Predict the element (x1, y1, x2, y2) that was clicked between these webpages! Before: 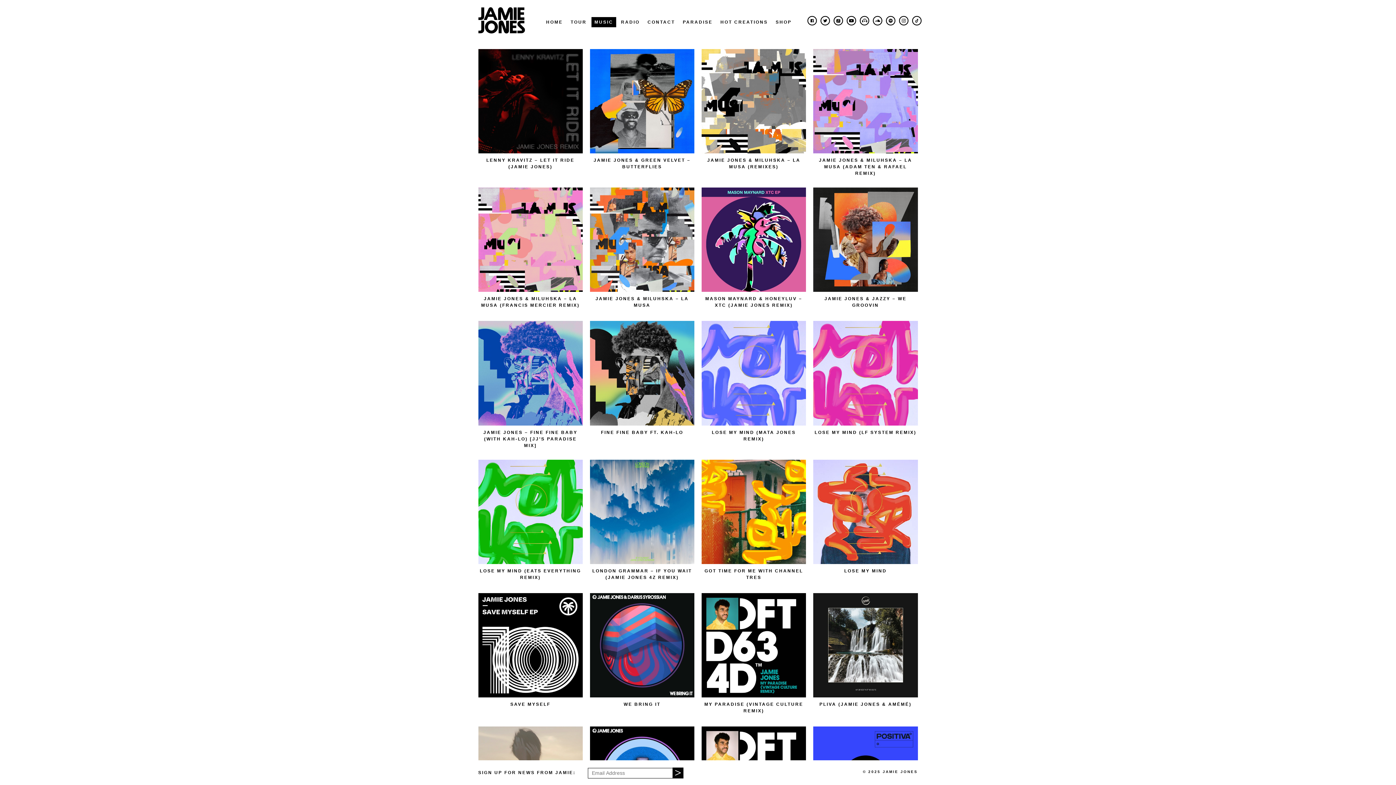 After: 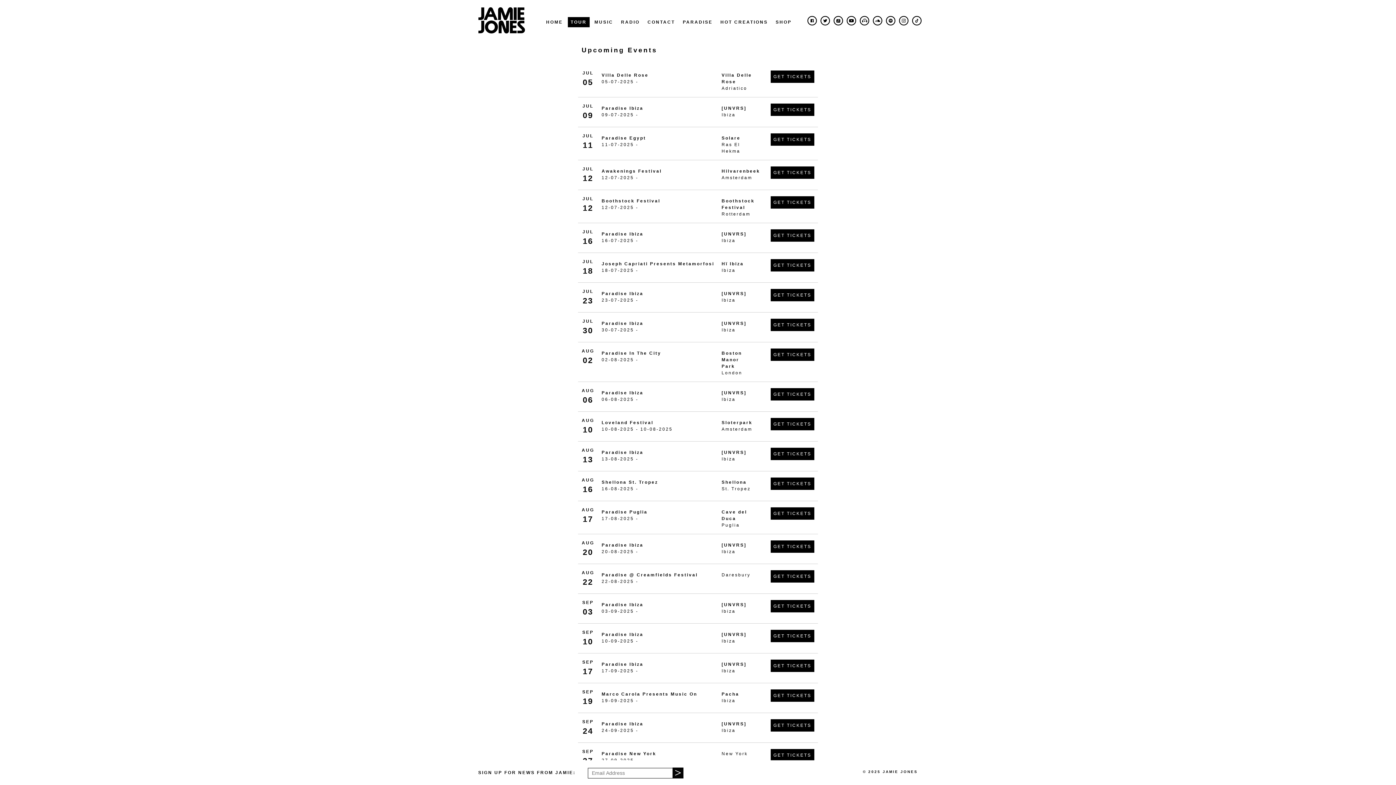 Action: bbox: (567, 17, 589, 27) label: TOUR